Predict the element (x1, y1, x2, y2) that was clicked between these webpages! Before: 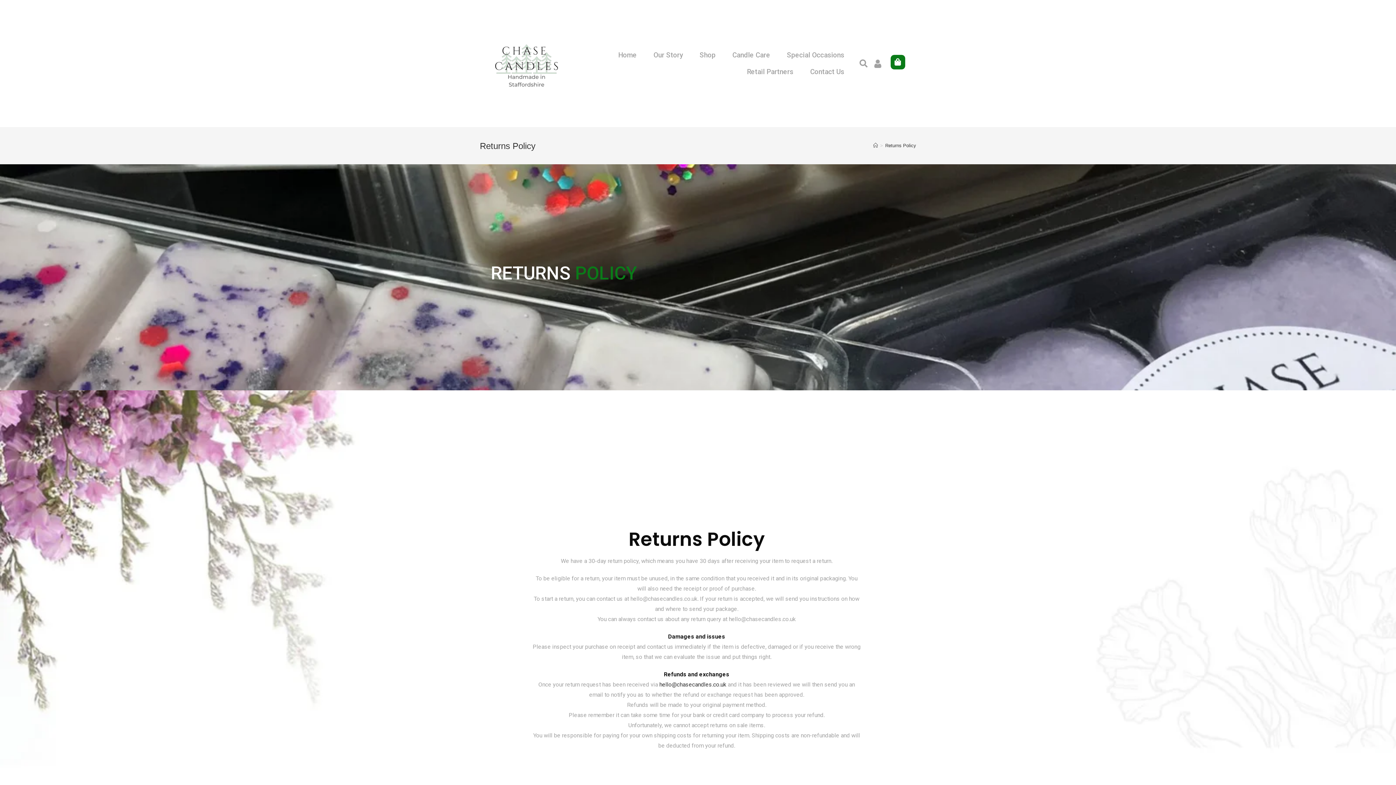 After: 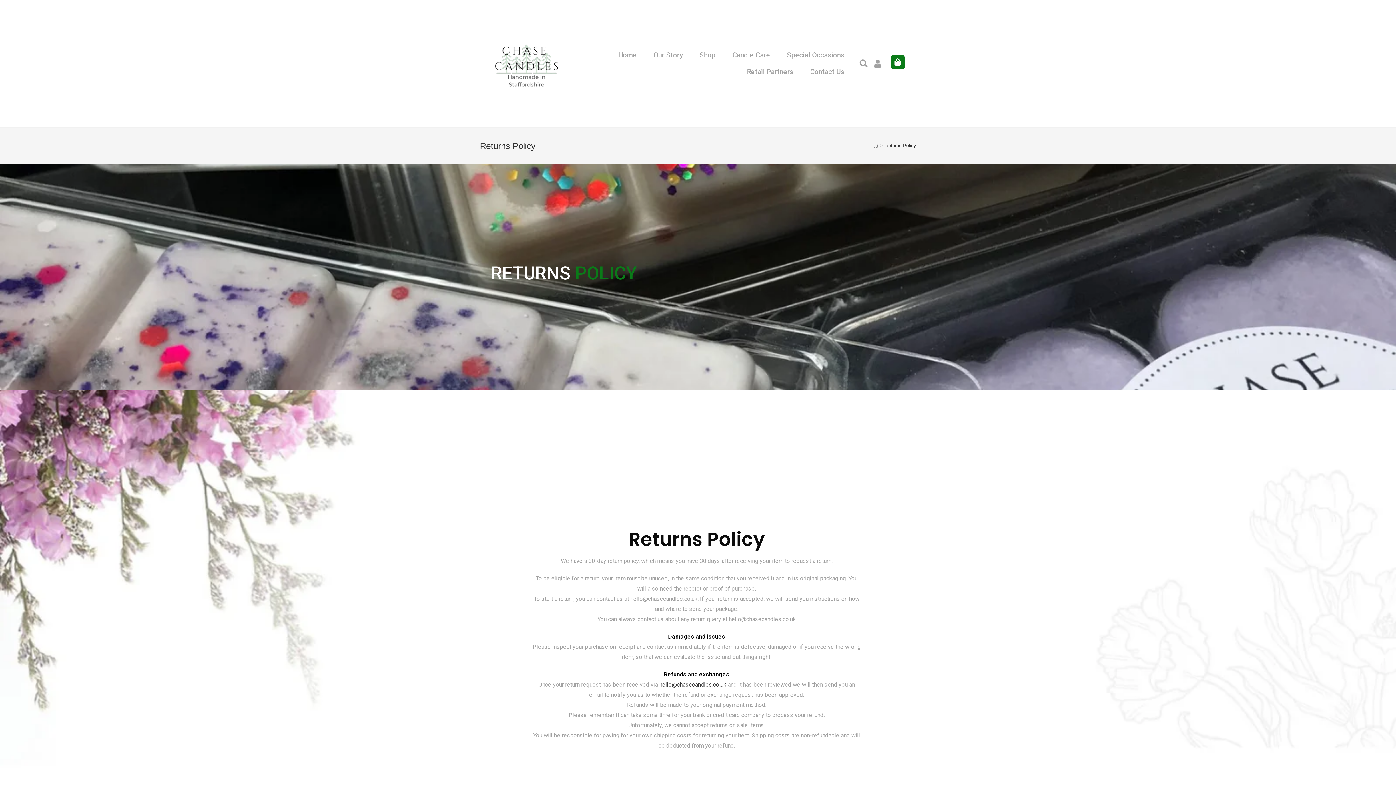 Action: bbox: (885, 142, 916, 148) label: Returns Policy